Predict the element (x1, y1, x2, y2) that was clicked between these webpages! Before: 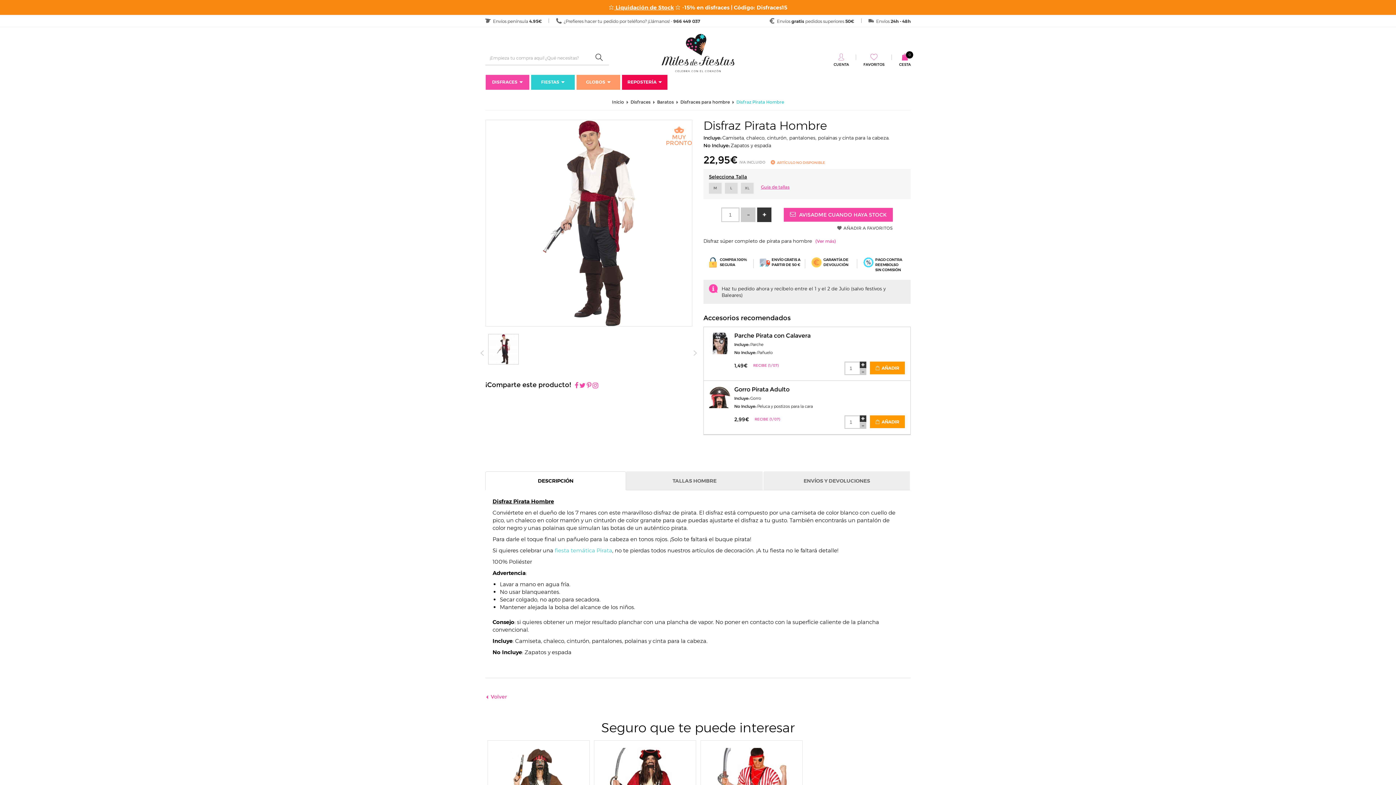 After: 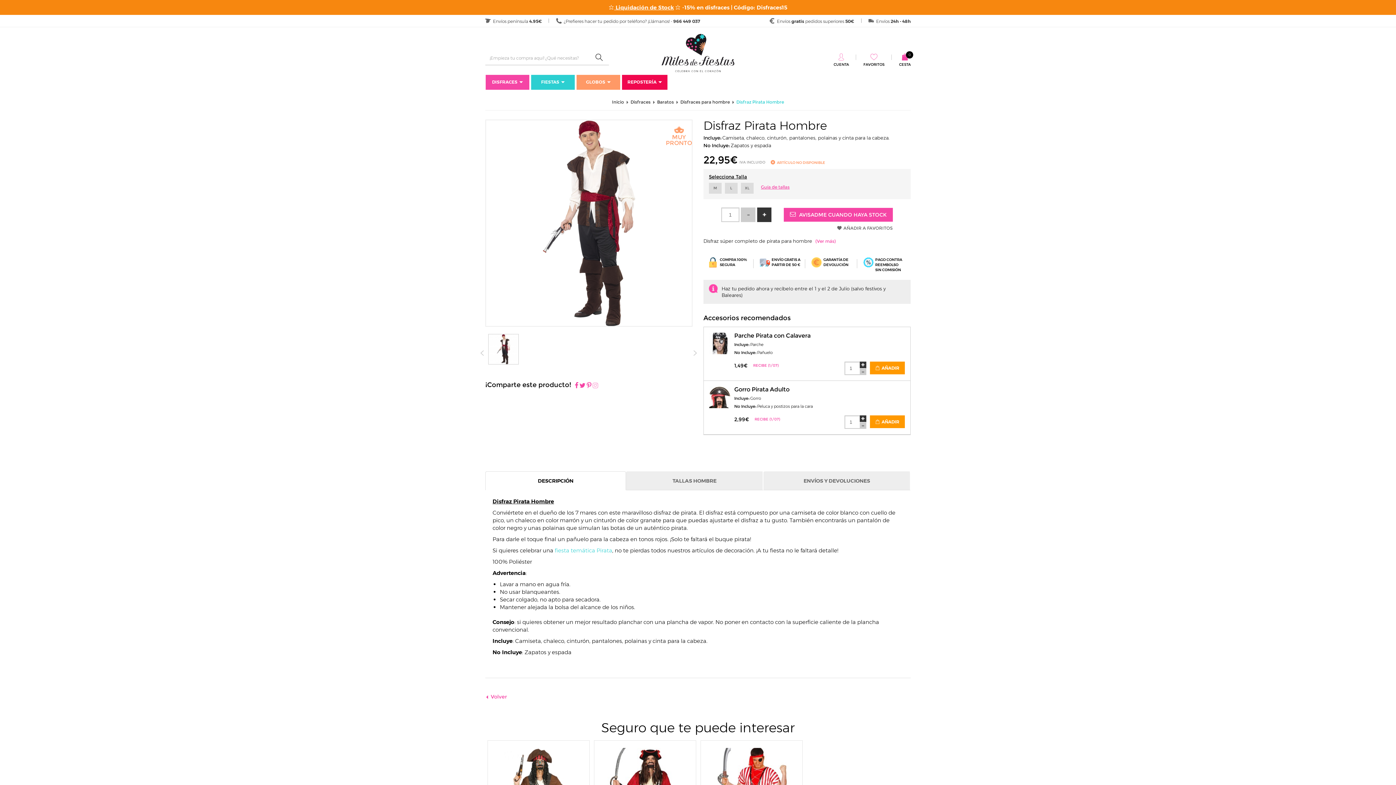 Action: bbox: (592, 381, 598, 390)